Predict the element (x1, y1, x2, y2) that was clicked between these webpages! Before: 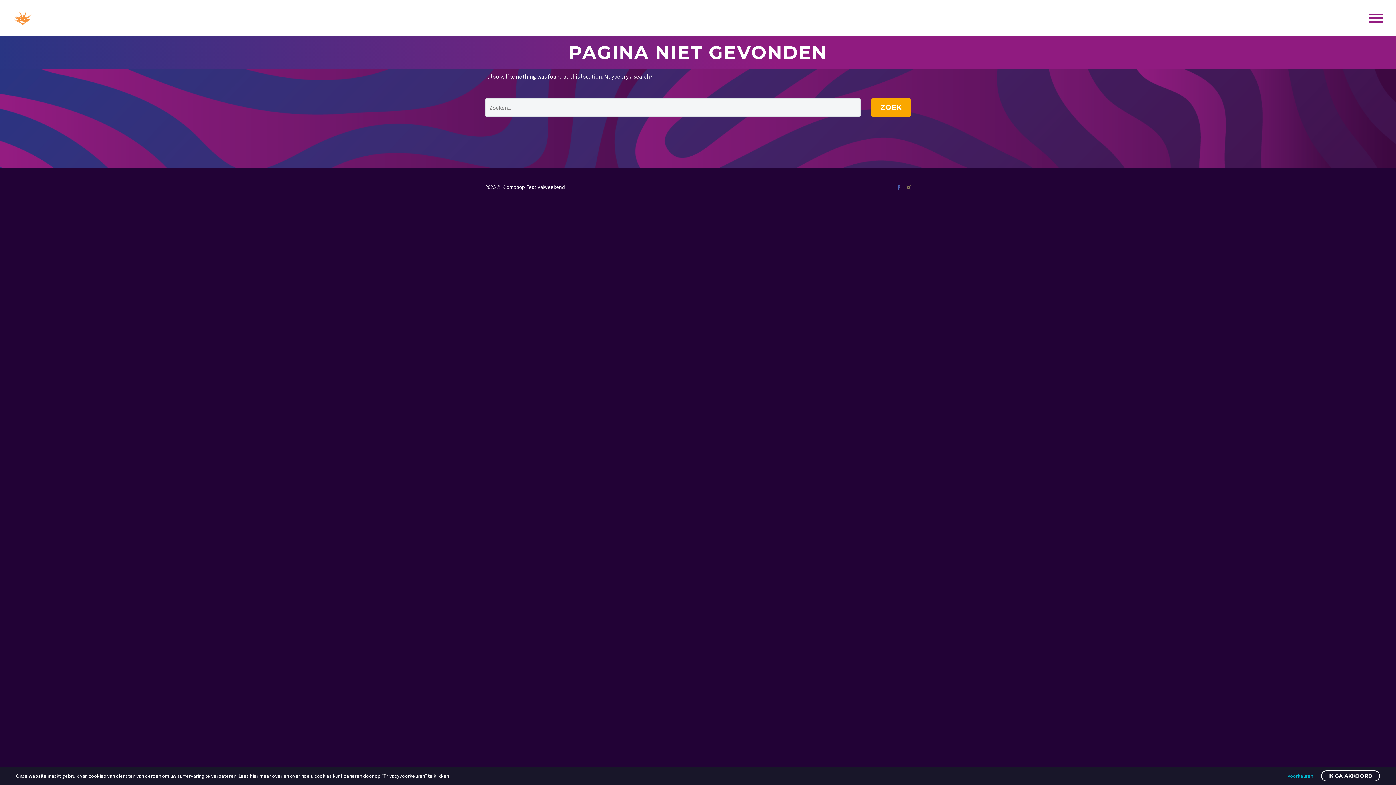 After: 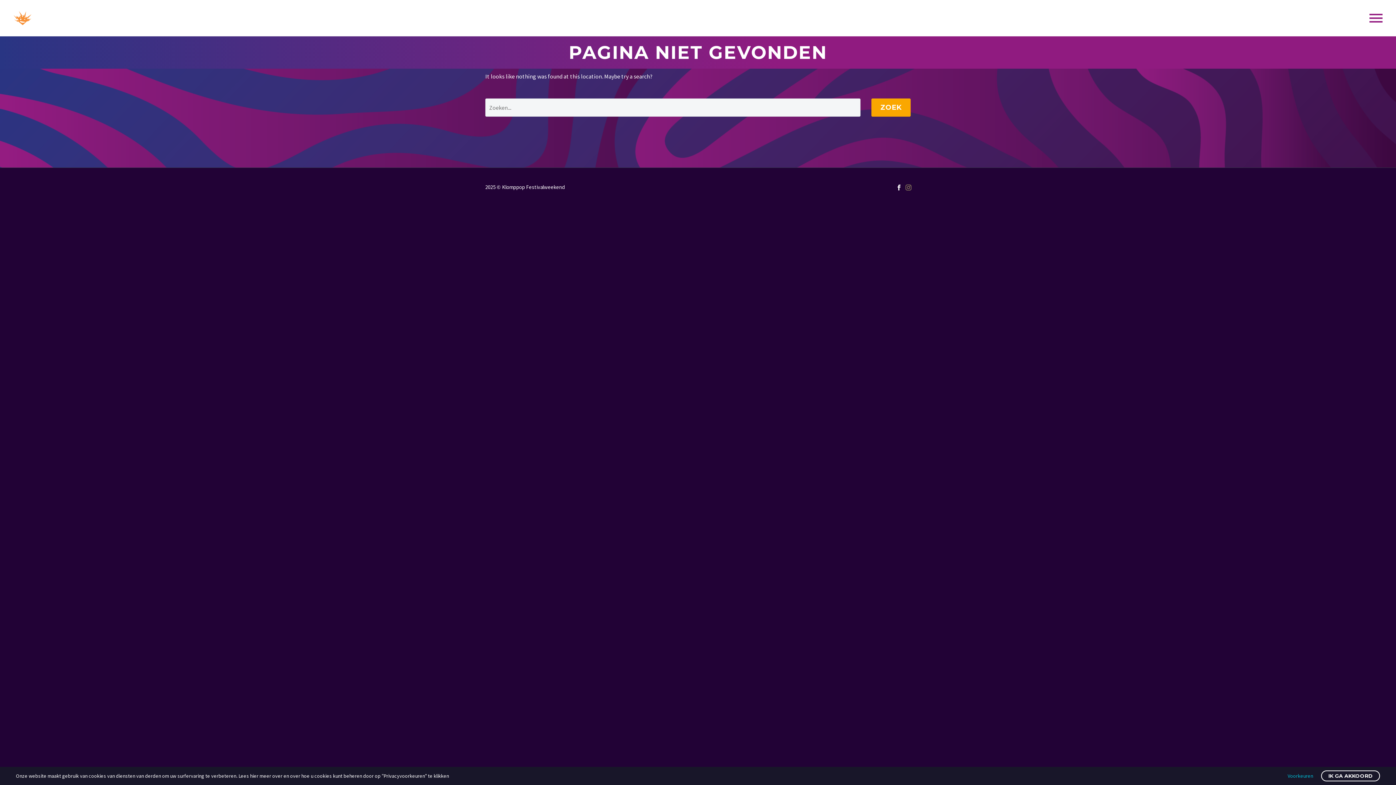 Action: bbox: (896, 184, 902, 190)